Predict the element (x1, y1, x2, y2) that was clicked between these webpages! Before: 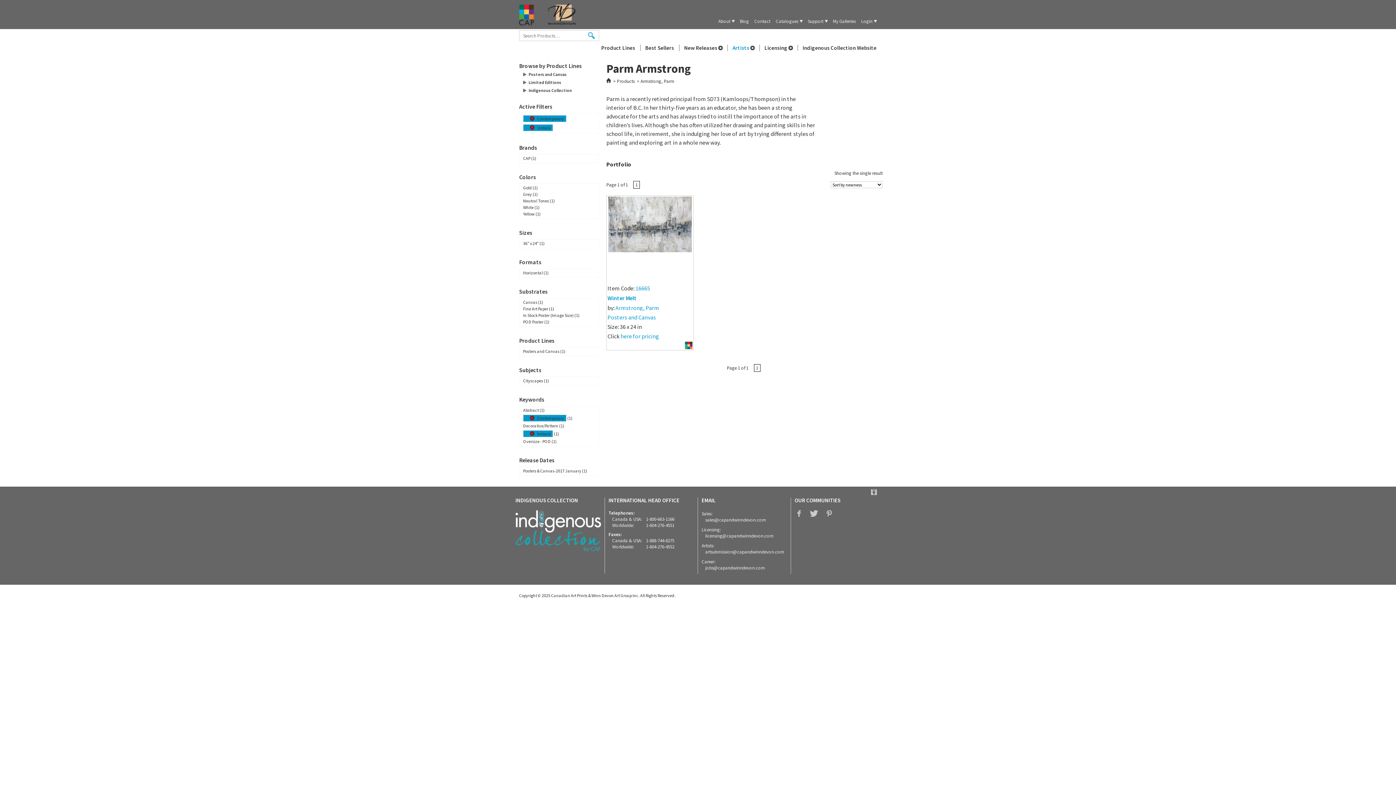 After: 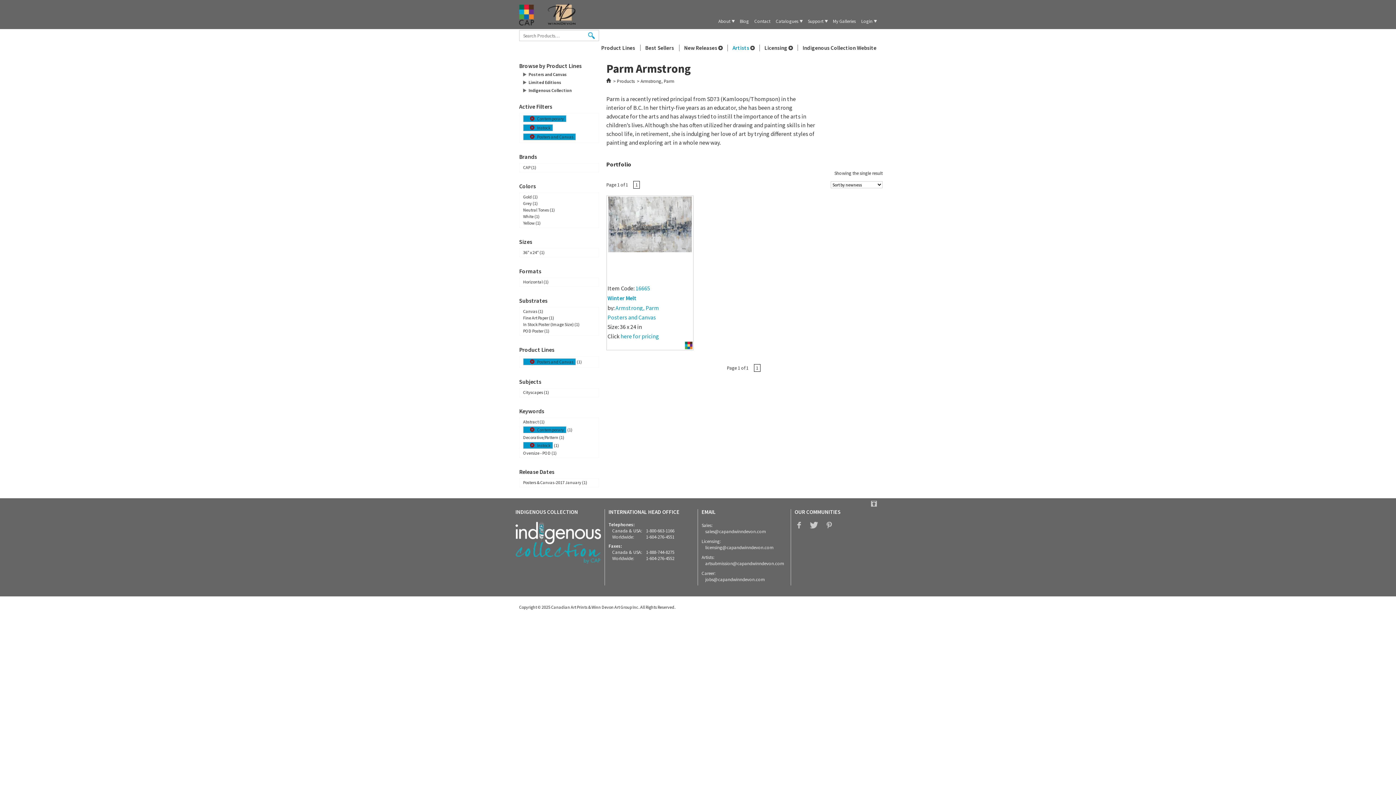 Action: label: Posters and Canvas bbox: (523, 348, 559, 354)